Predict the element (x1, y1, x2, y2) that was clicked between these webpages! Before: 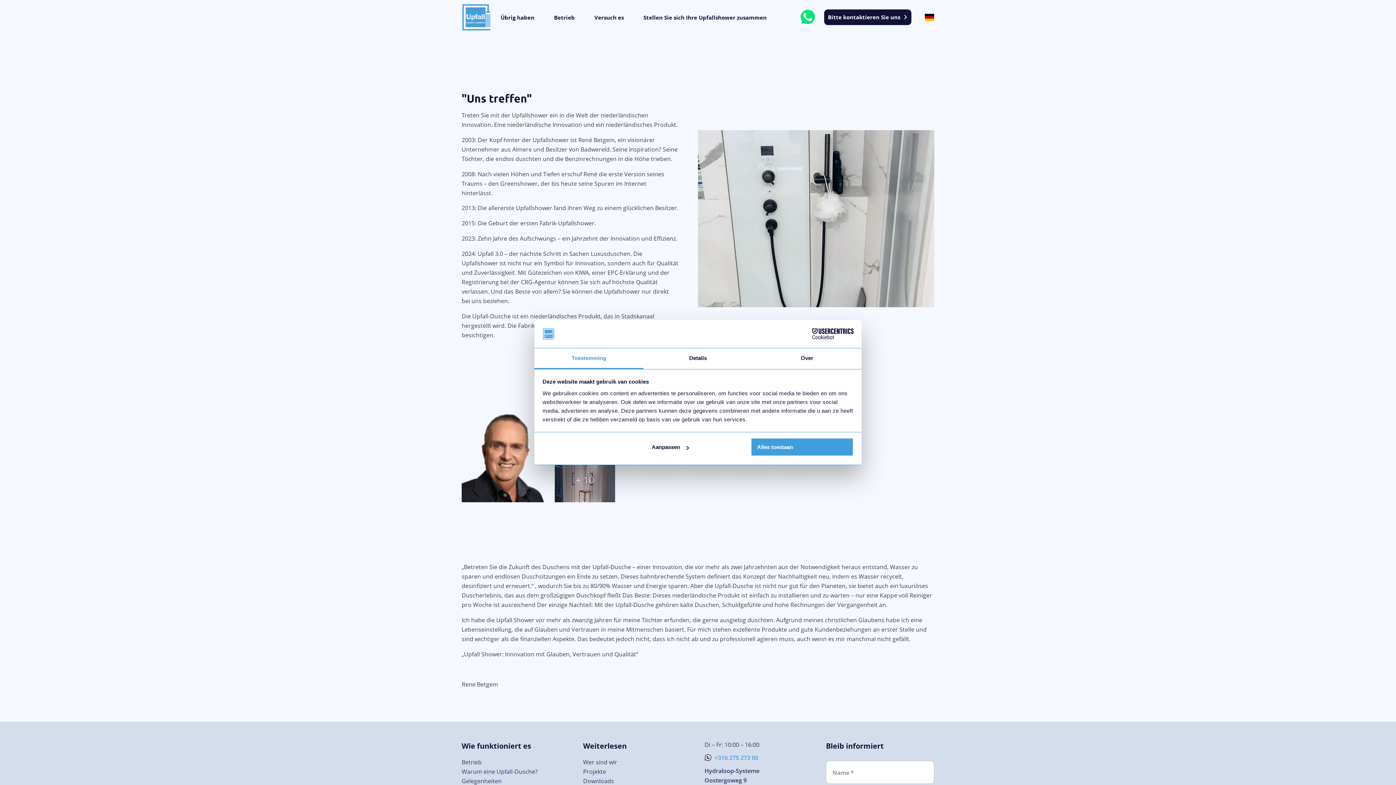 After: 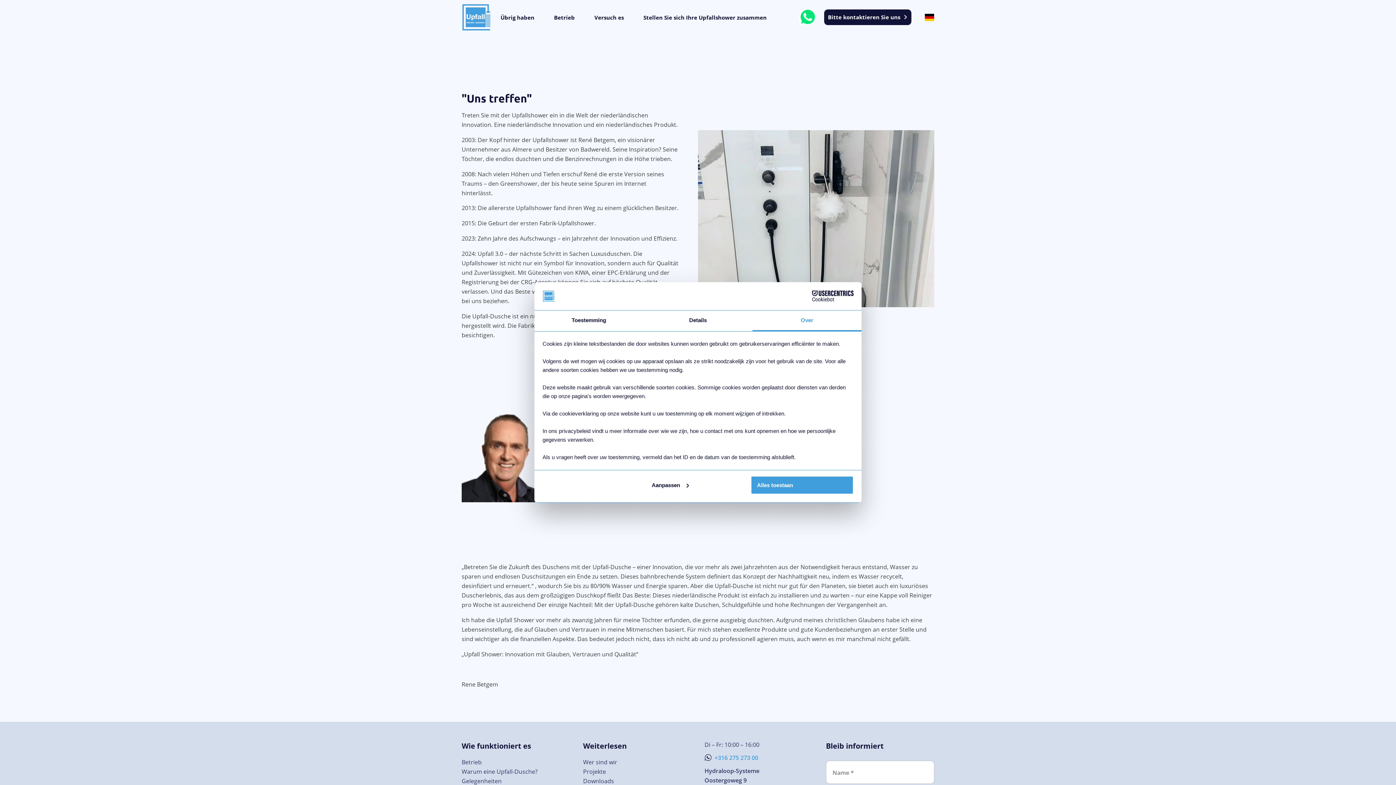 Action: bbox: (752, 348, 861, 369) label: Over